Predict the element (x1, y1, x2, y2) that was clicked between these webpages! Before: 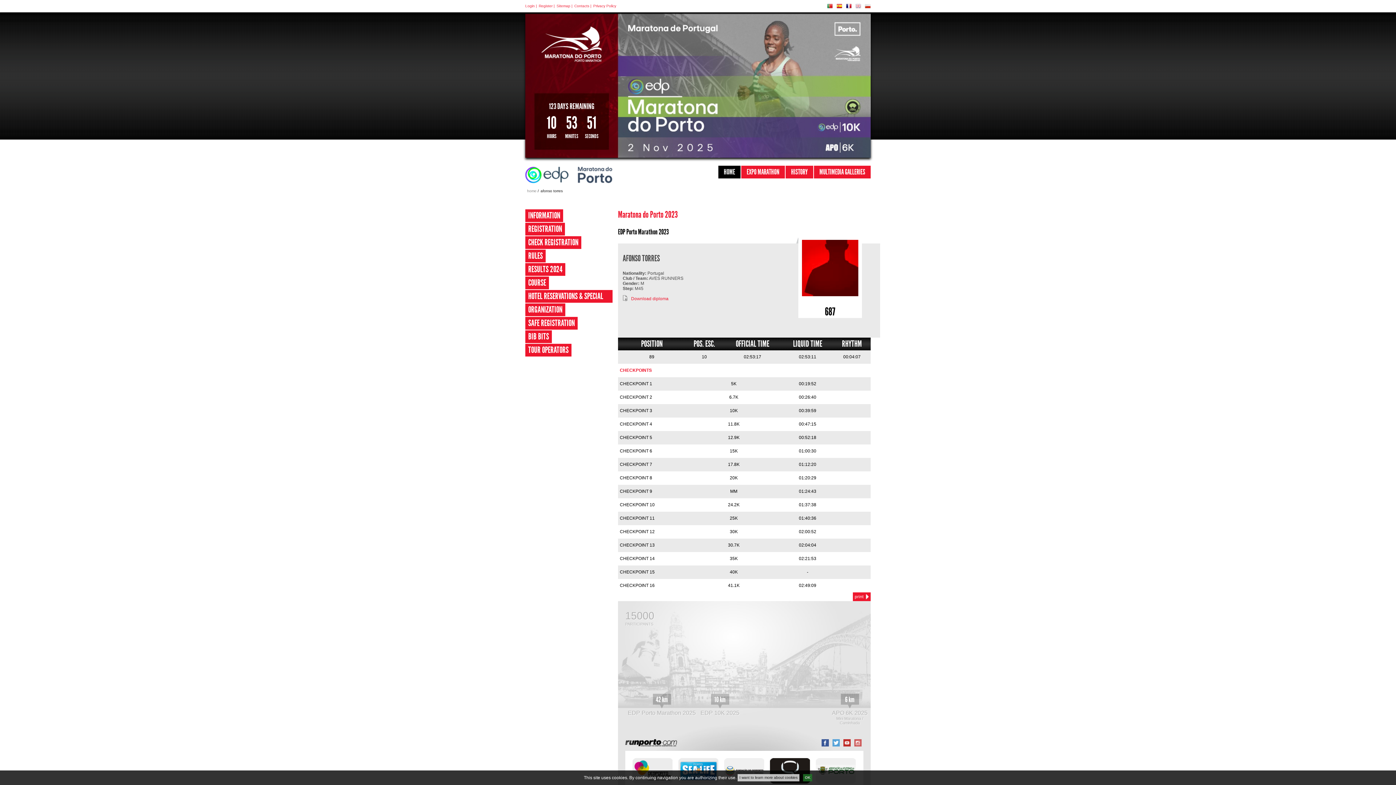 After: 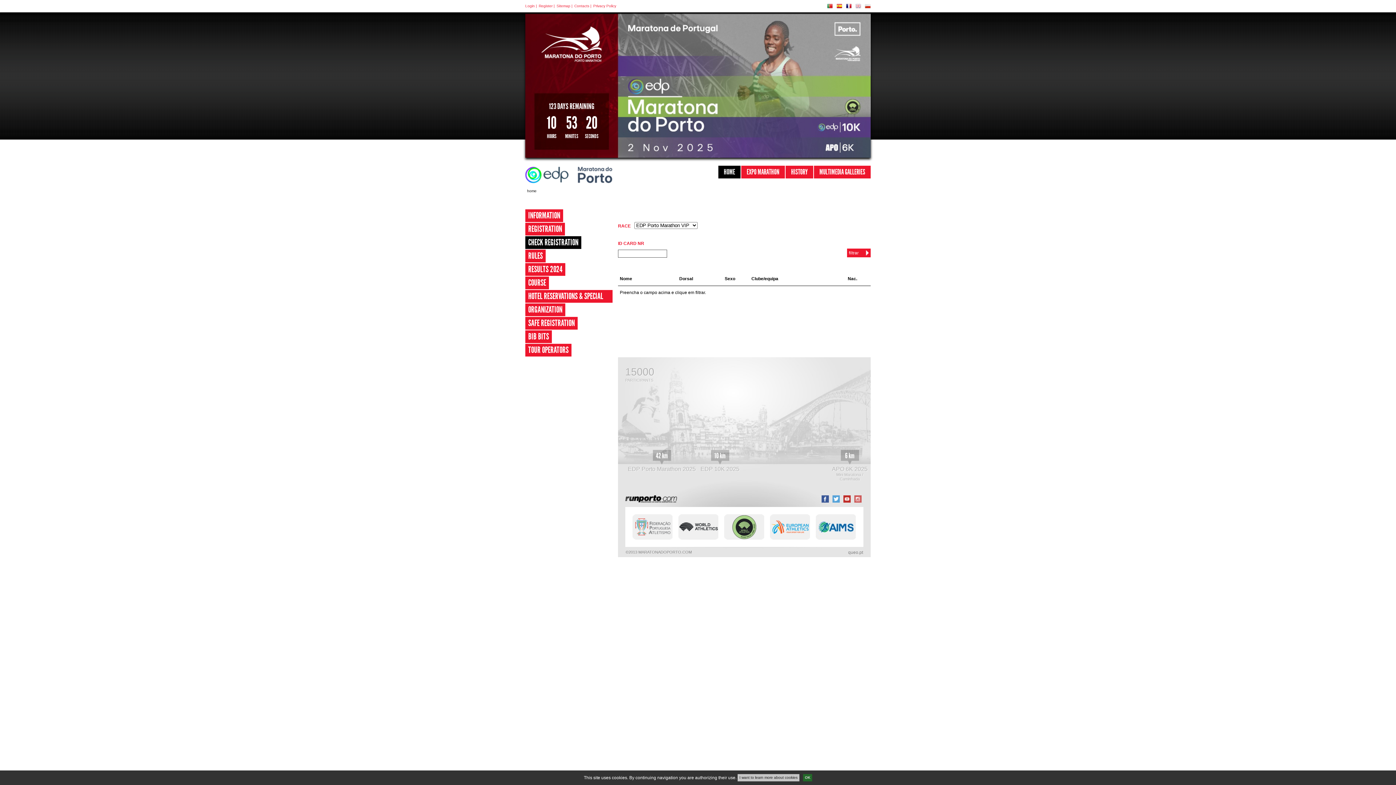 Action: bbox: (528, 236, 578, 249) label: CHECK REGISTRATION